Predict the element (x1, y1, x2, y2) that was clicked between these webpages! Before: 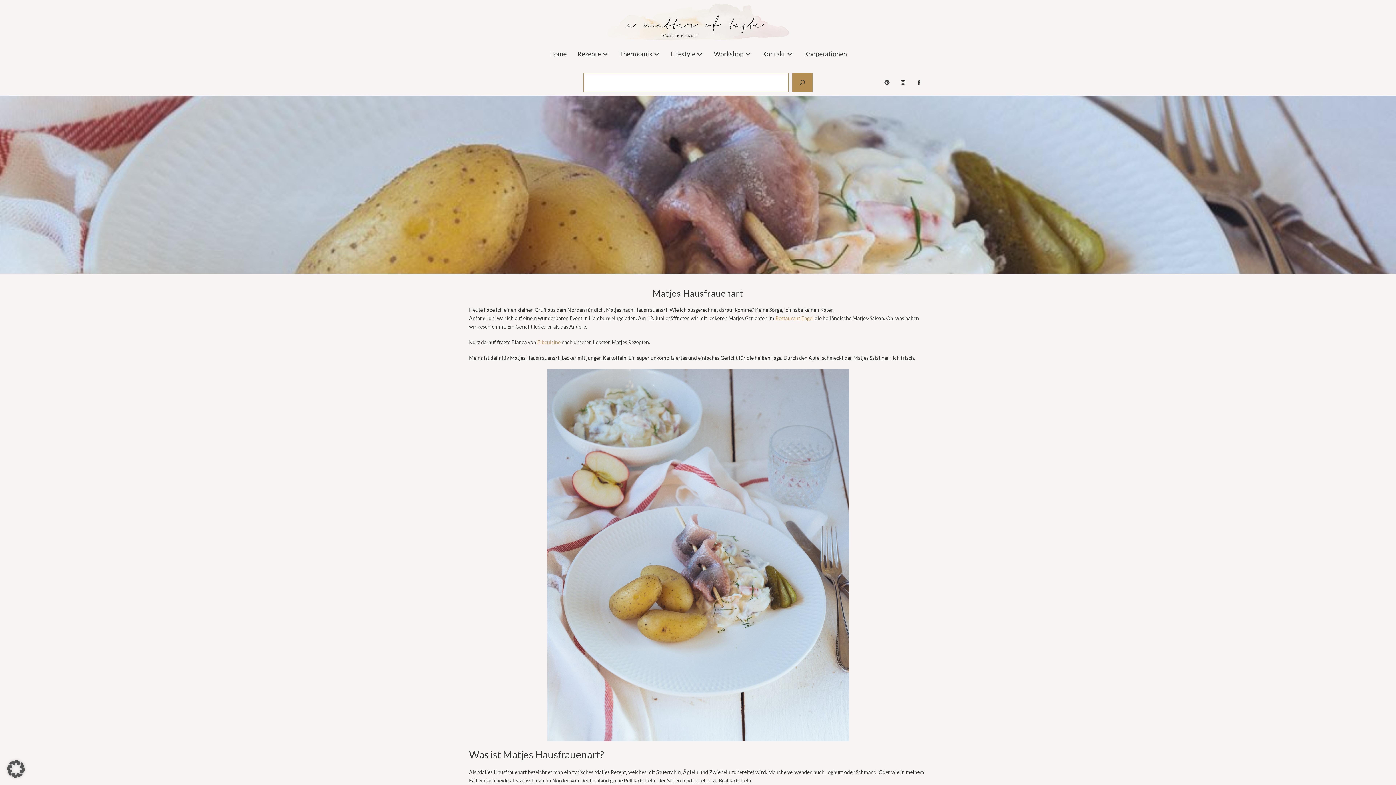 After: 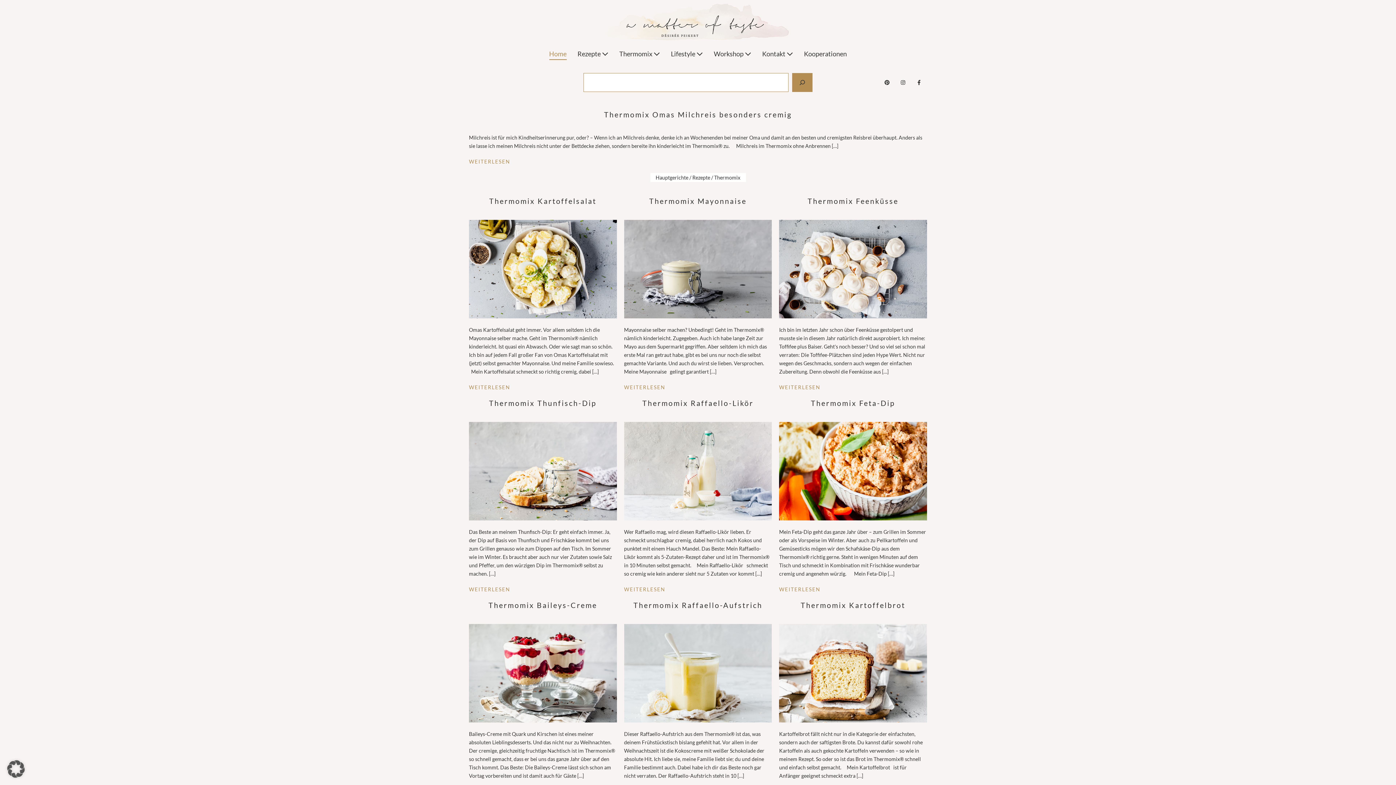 Action: bbox: (607, 16, 789, 26)